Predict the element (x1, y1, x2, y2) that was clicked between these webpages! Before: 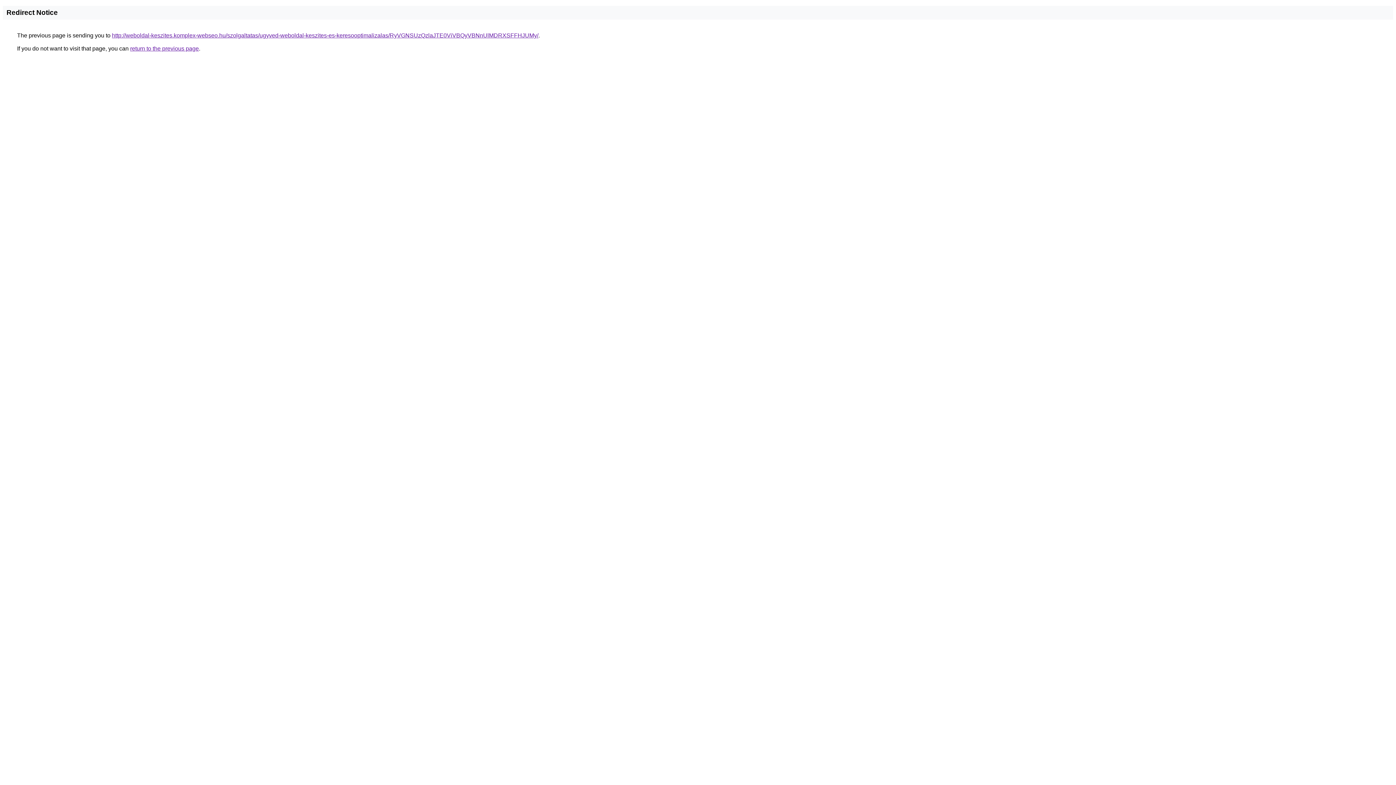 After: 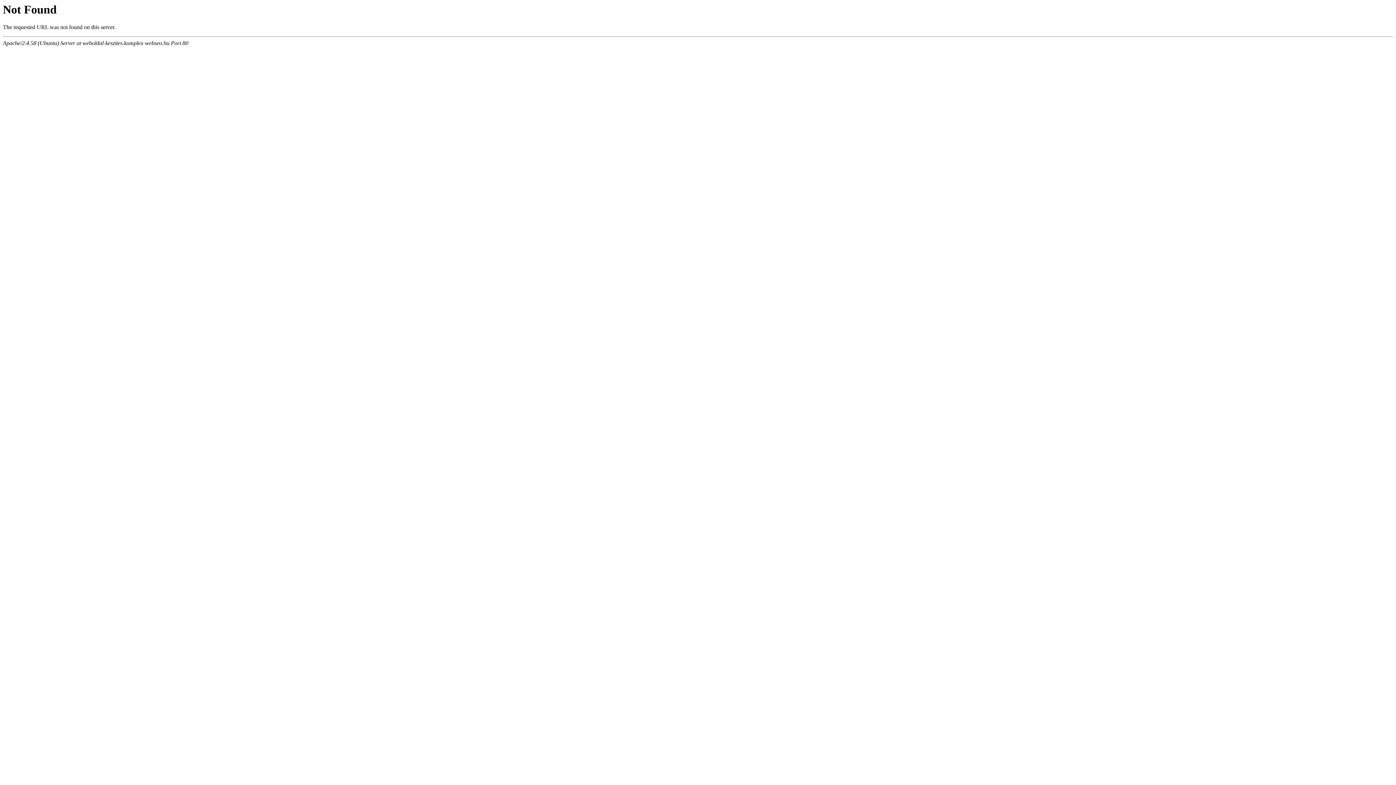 Action: bbox: (112, 32, 538, 38) label: http://weboldal-keszites.komplex-webseo.hu/szolgaltatas/ugyved-weboldal-keszites-es-keresooptimalizalas/RyVGNSUzQzlaJTE0ViVBQyVBNnUlMDRXSFFHJUMy/